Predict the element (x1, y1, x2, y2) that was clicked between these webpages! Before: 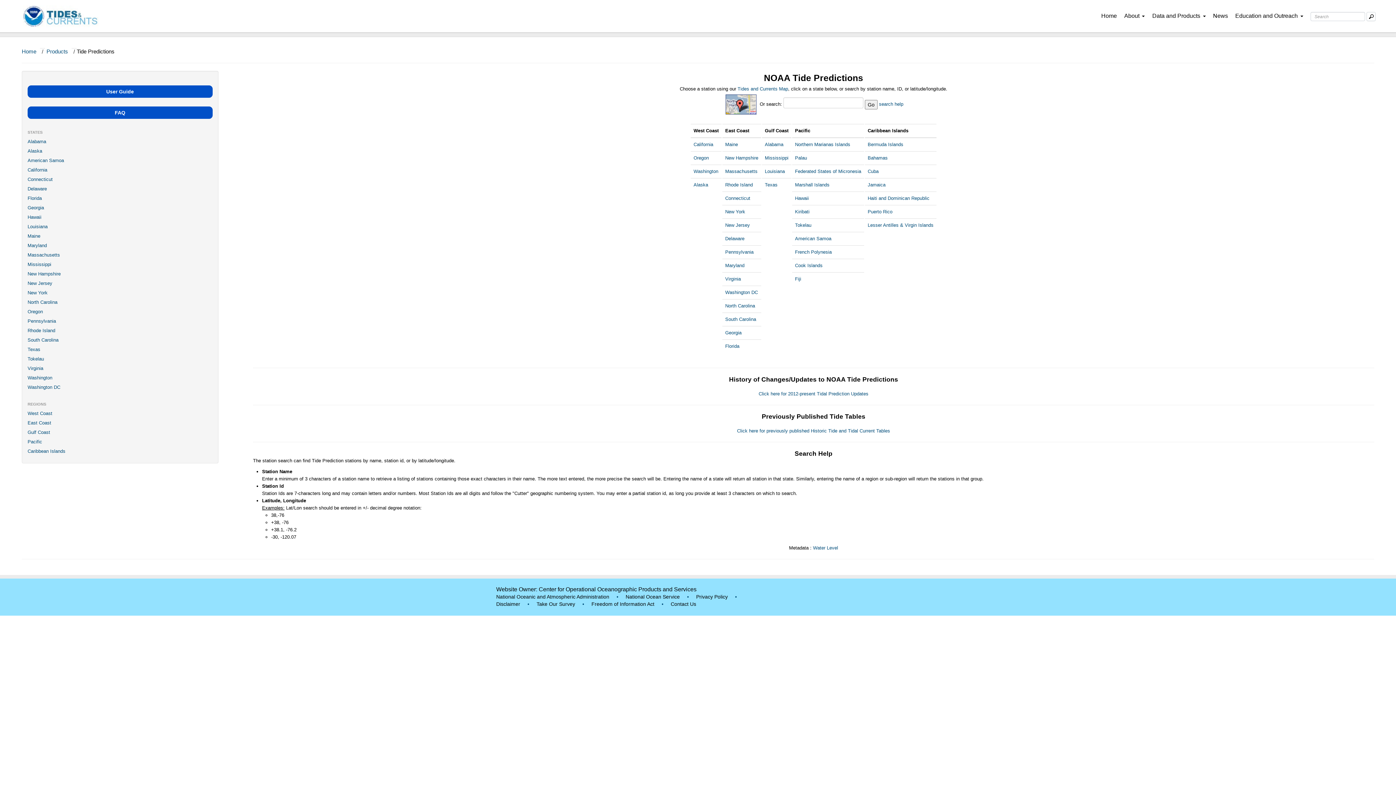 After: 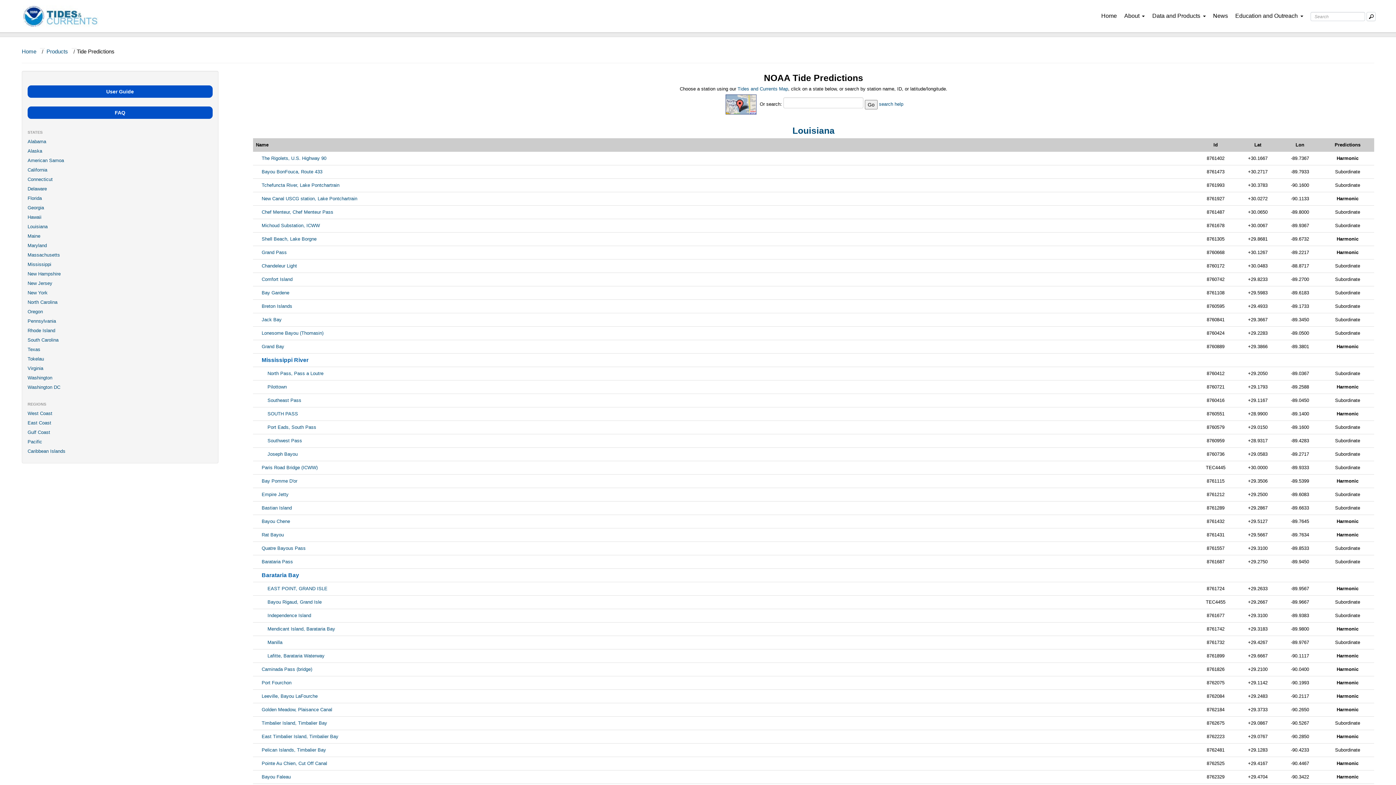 Action: bbox: (22, 222, 218, 231) label: Louisiana